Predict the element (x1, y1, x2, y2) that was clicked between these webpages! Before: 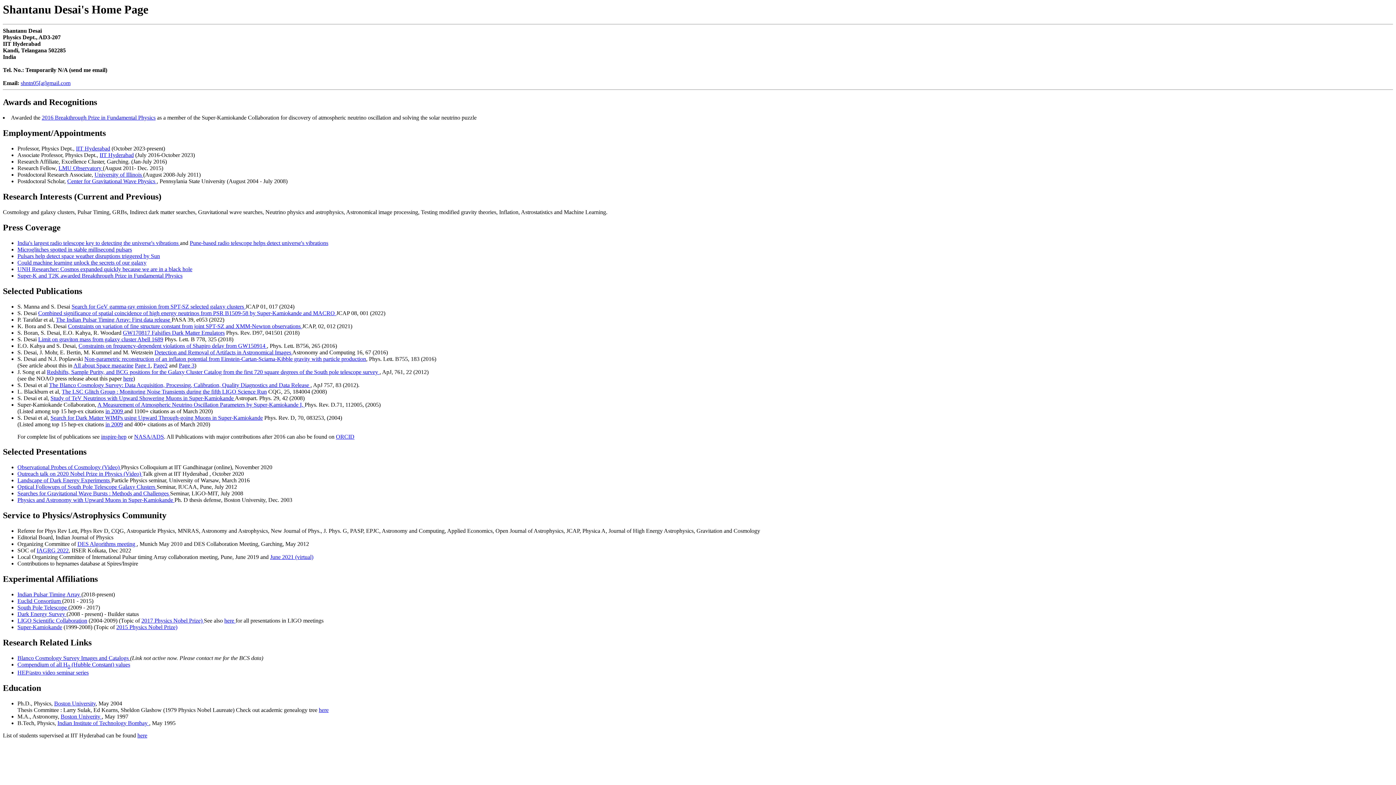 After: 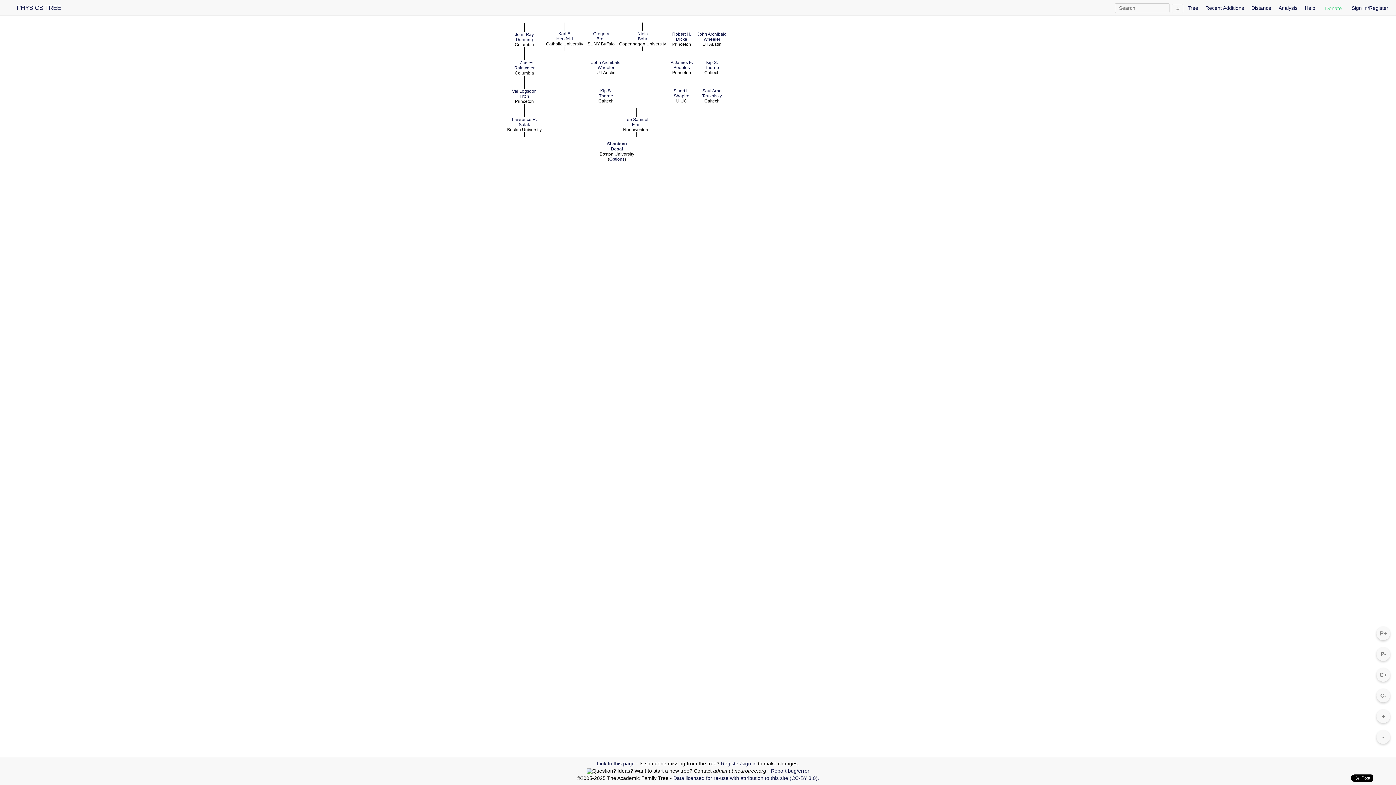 Action: bbox: (318, 707, 328, 713) label: here